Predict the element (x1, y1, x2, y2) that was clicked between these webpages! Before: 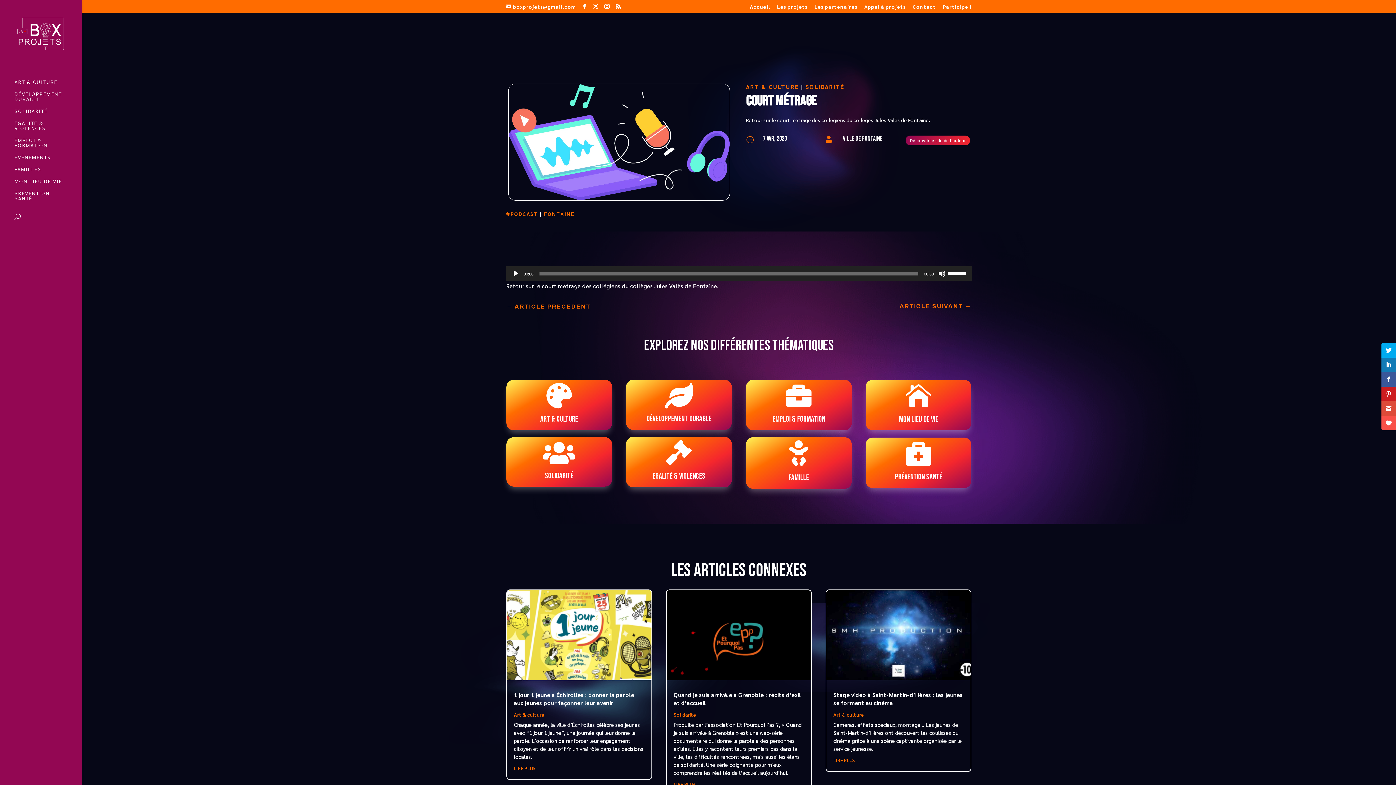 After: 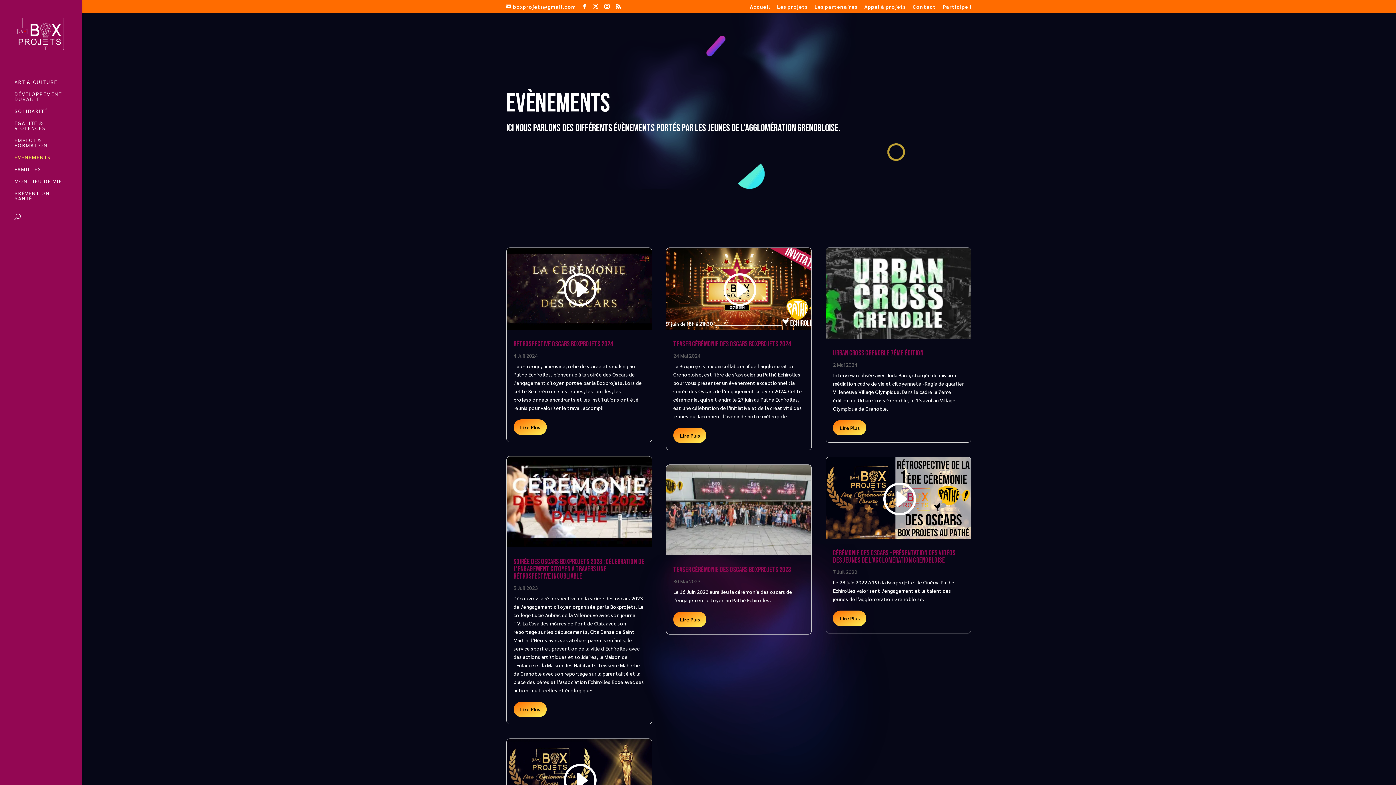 Action: bbox: (14, 154, 81, 166) label: EVÈNEMENTS